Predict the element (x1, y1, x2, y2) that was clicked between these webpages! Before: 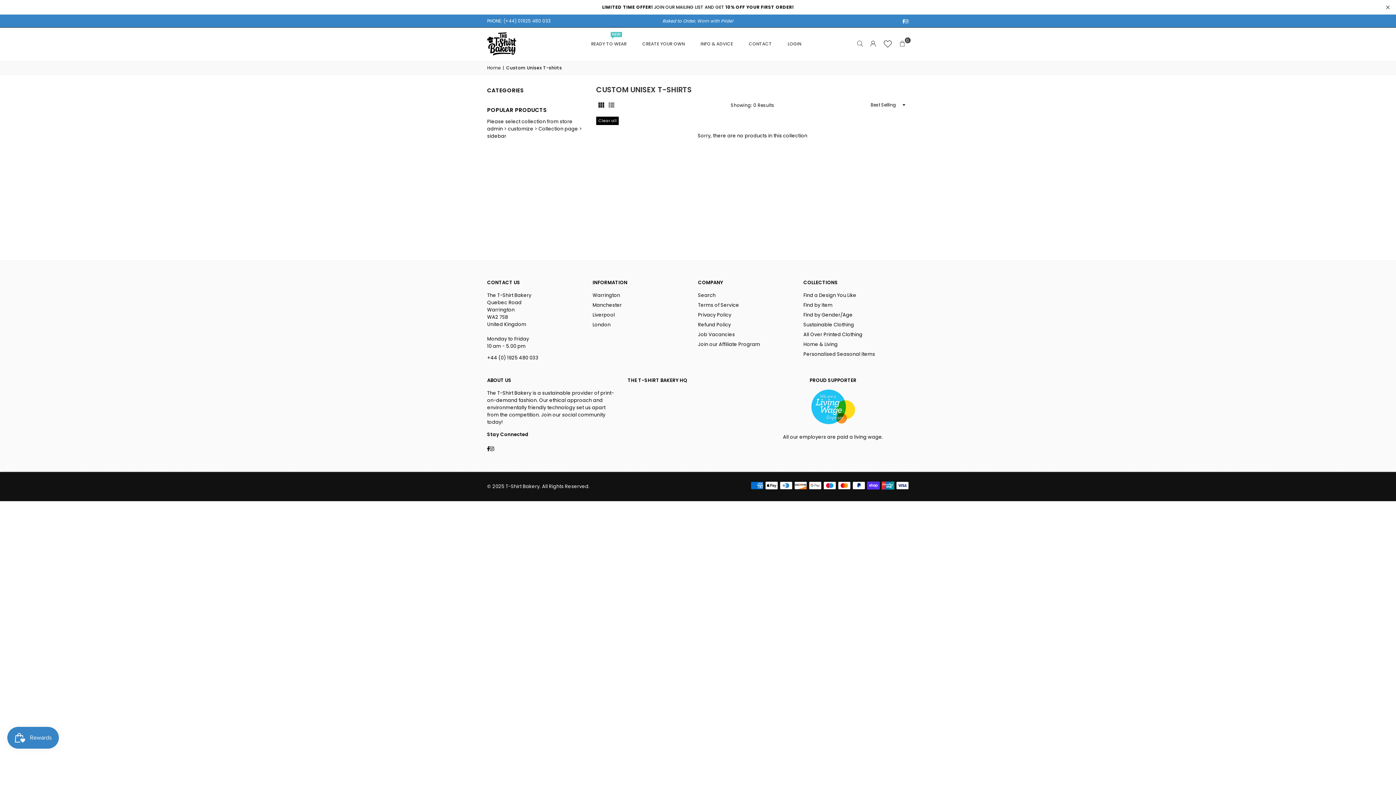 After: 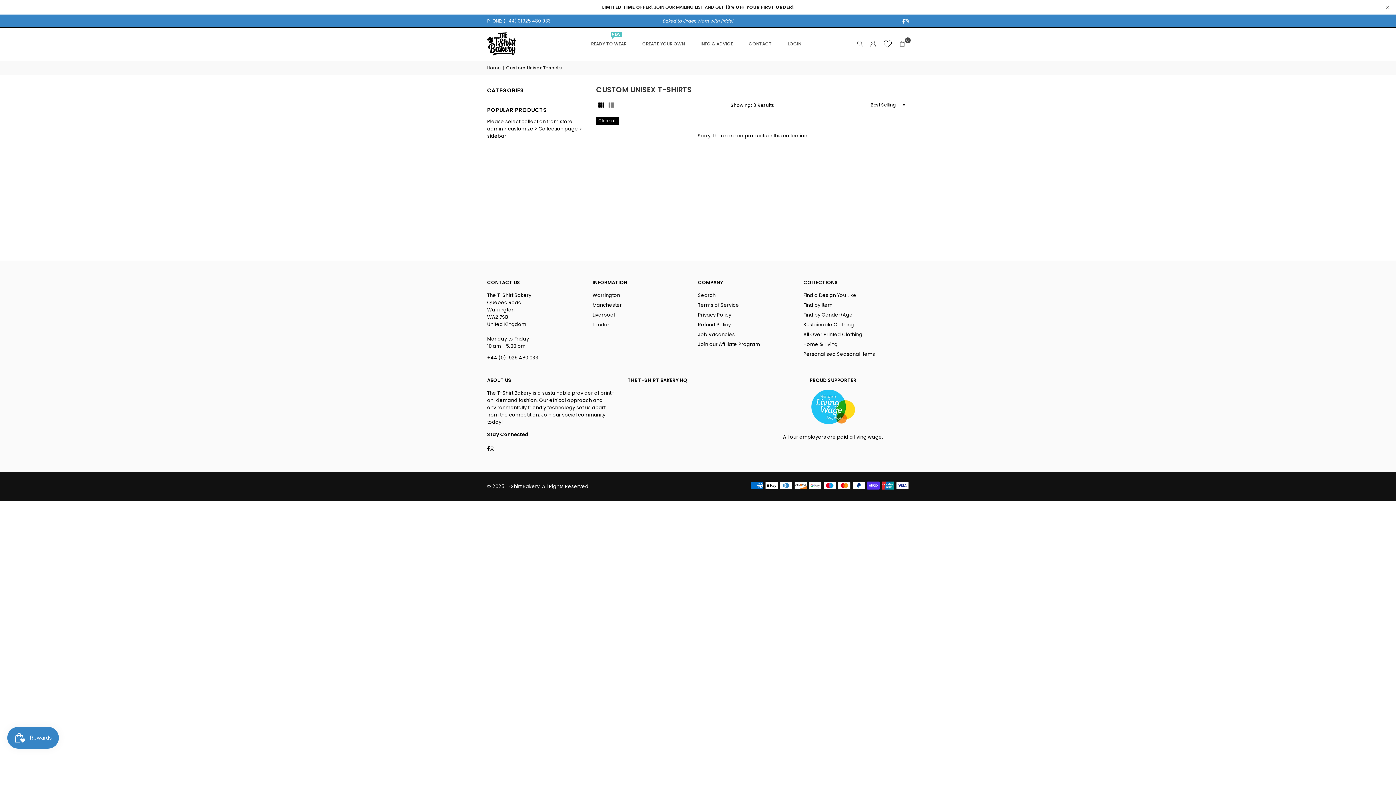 Action: label: Clear all bbox: (596, 116, 619, 125)